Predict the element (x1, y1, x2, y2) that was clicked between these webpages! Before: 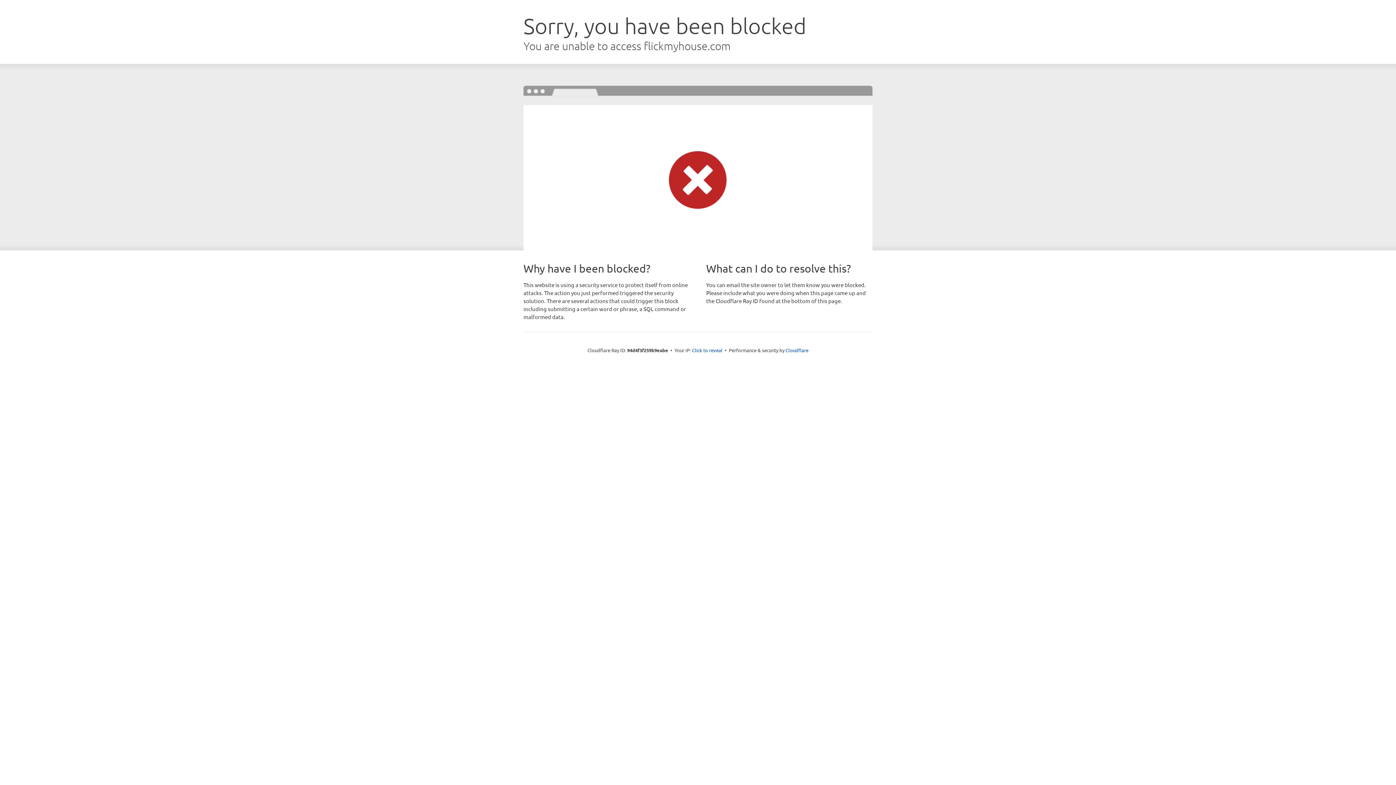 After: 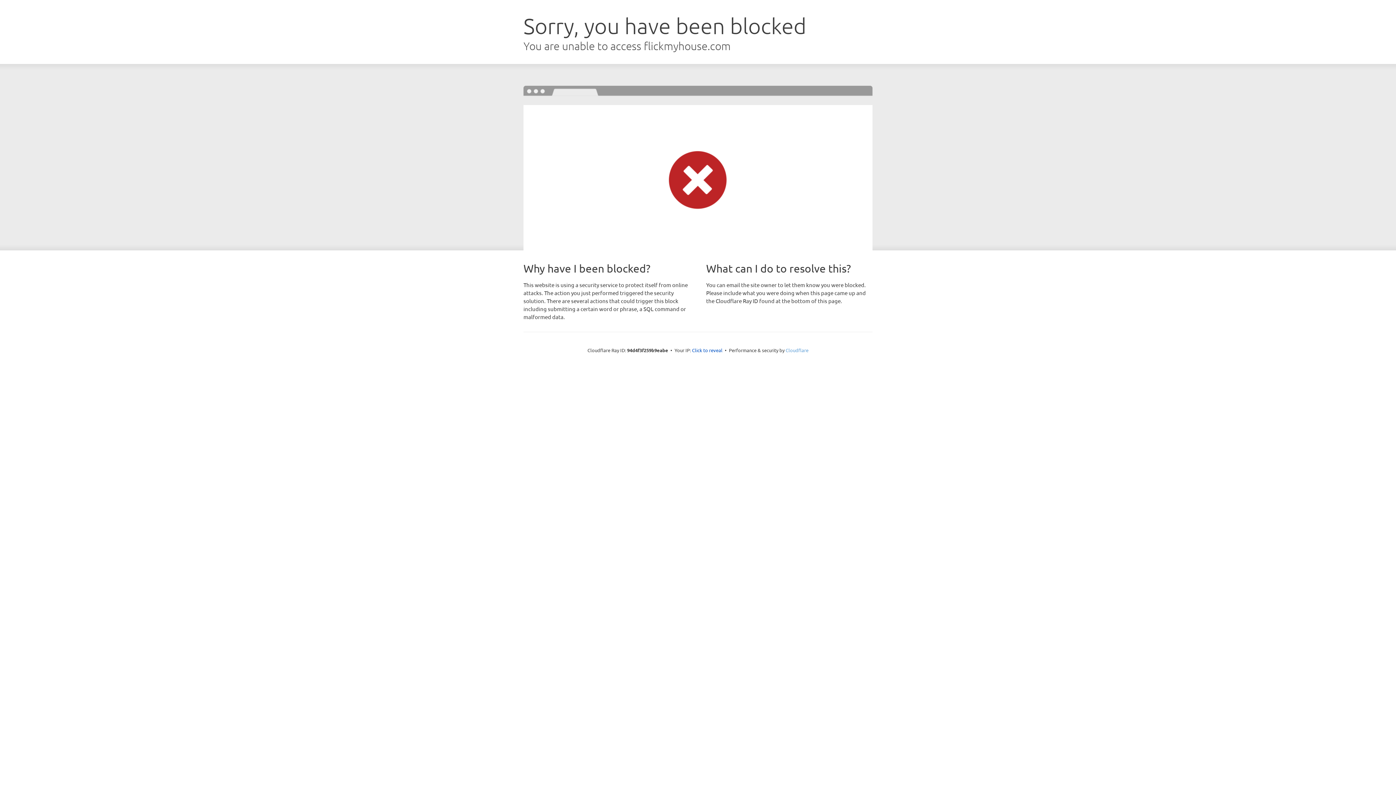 Action: bbox: (785, 347, 808, 353) label: Cloudflare